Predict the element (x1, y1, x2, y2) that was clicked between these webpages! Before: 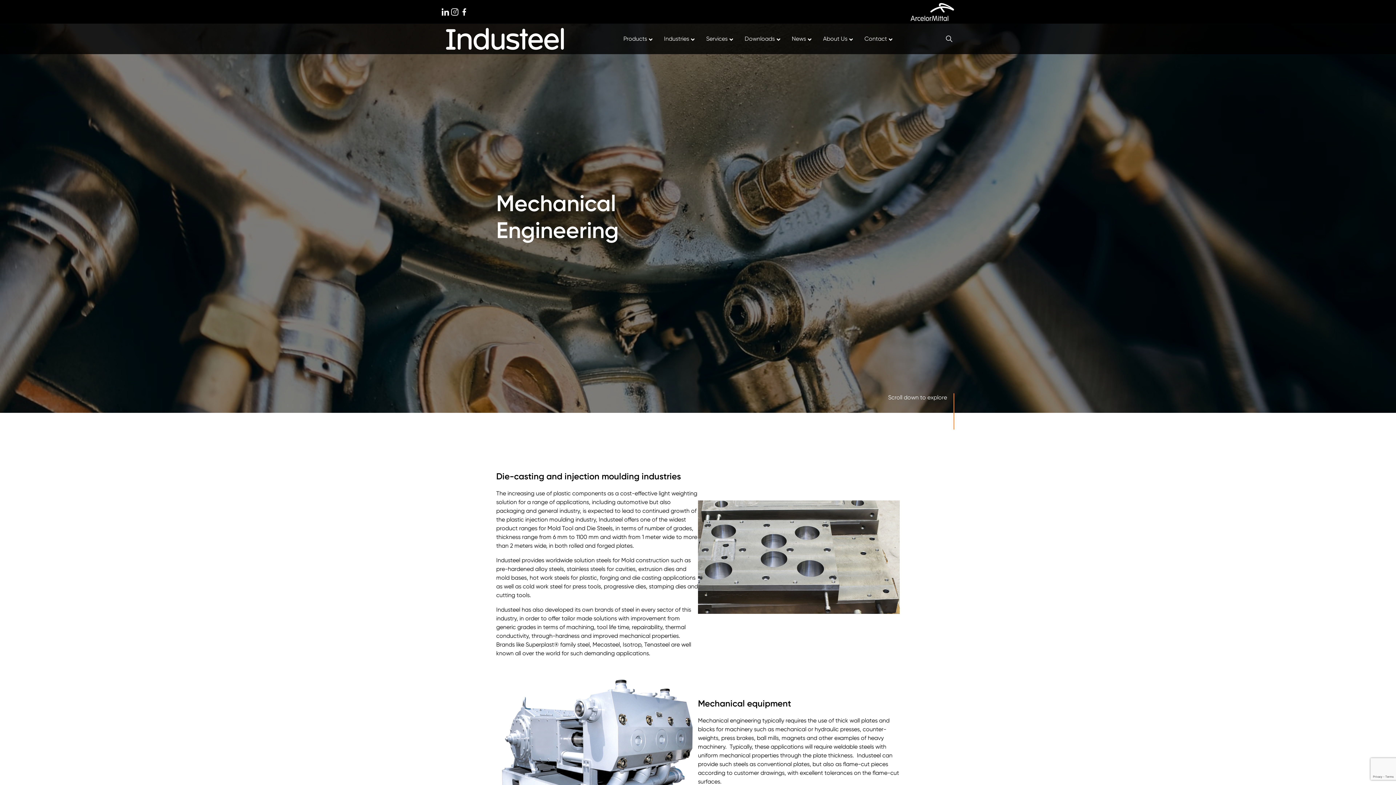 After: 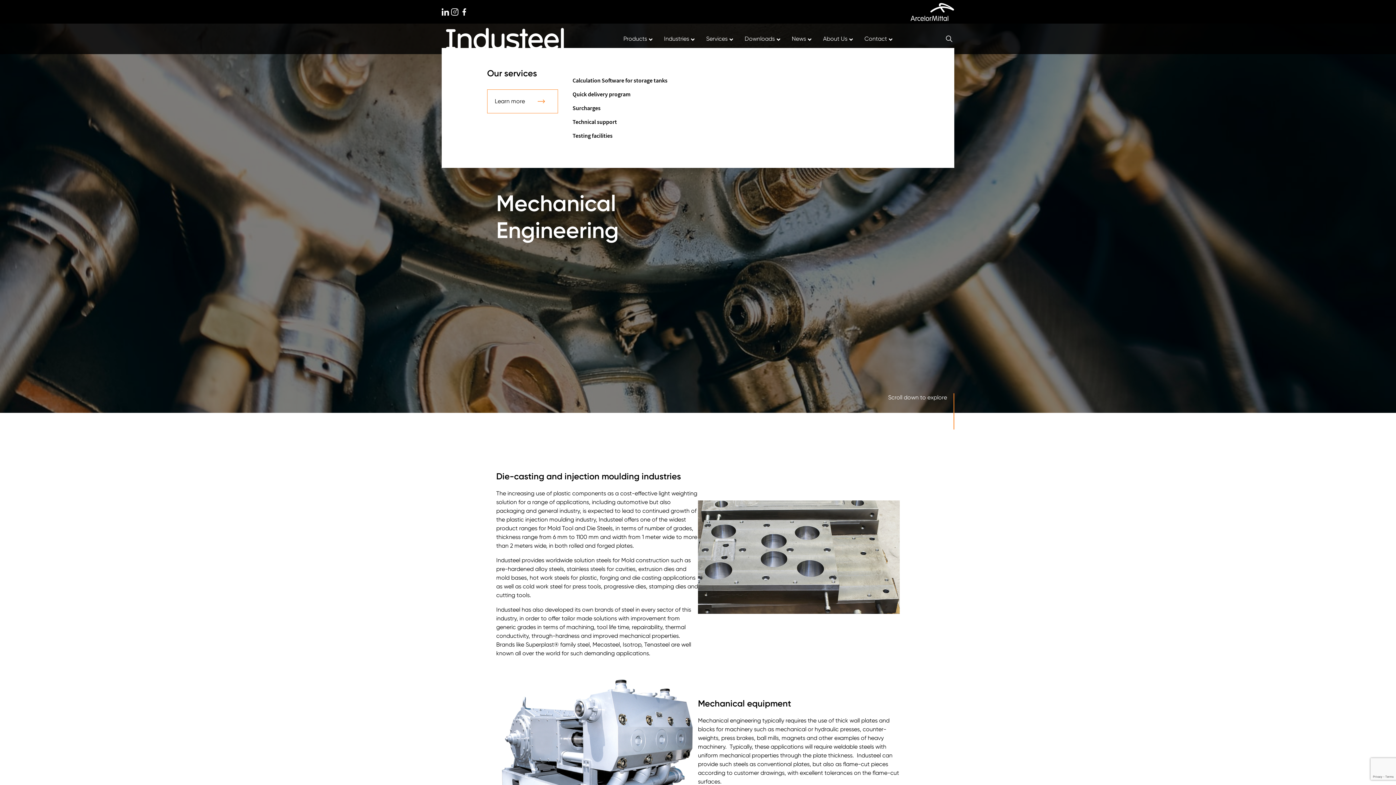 Action: label: Services bbox: (699, 29, 736, 48)